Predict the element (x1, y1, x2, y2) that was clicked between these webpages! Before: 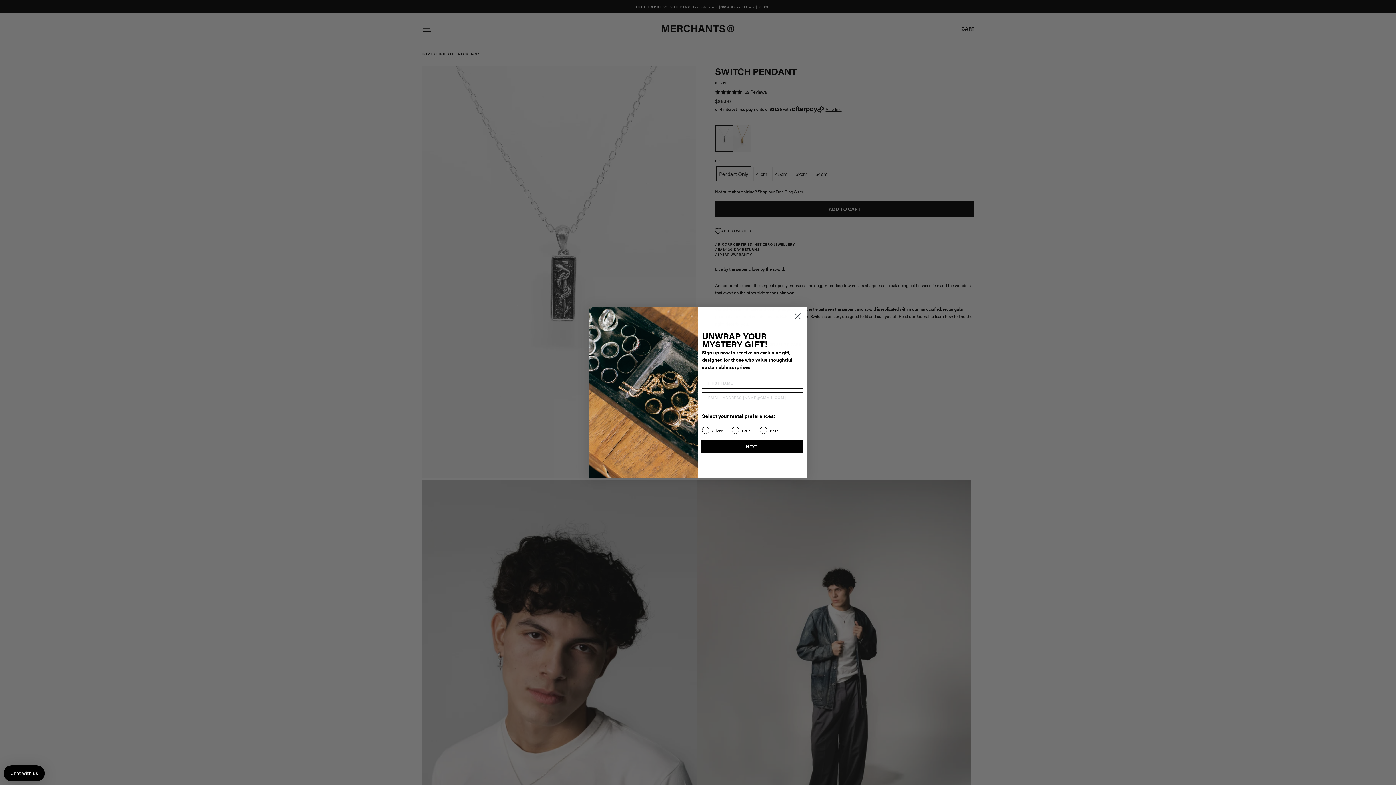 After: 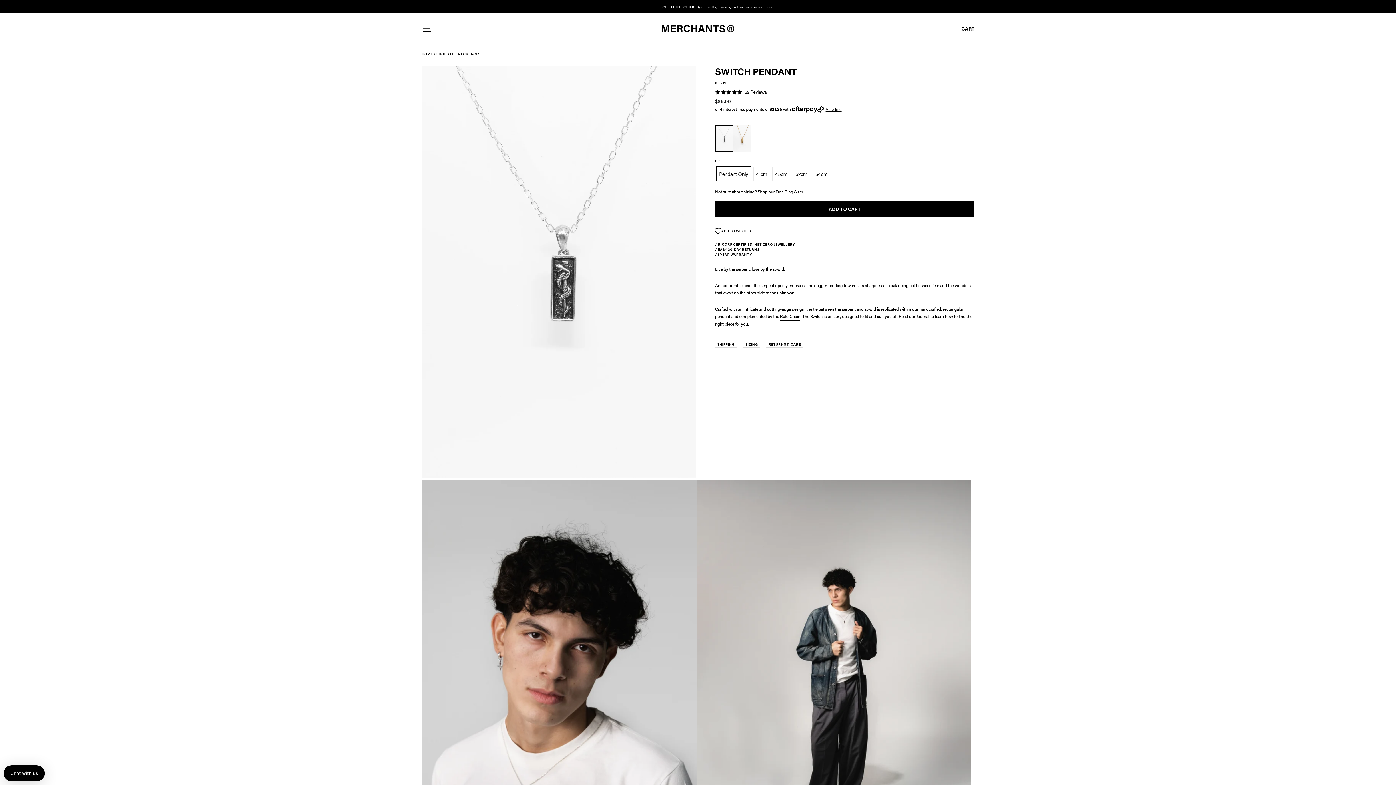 Action: bbox: (791, 310, 804, 322) label: Close dialog